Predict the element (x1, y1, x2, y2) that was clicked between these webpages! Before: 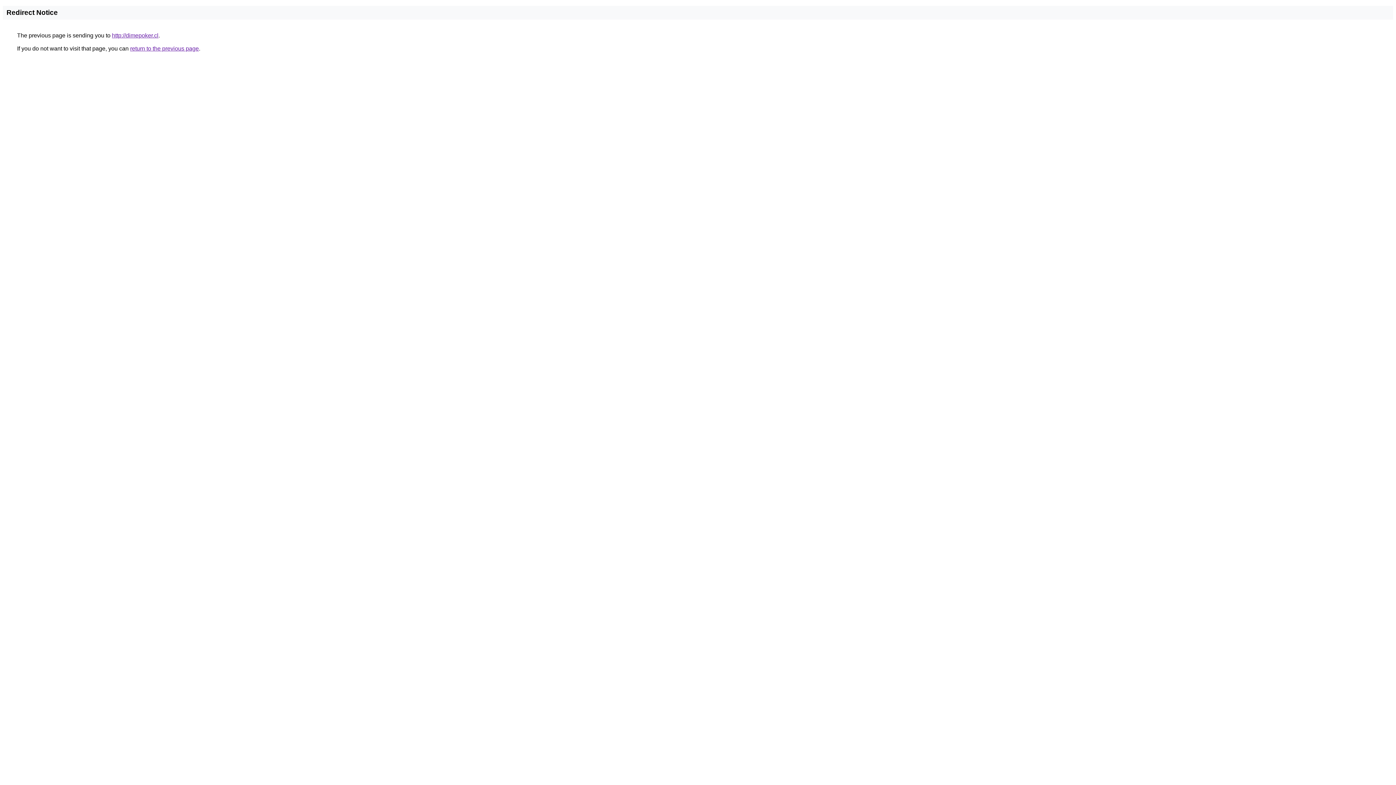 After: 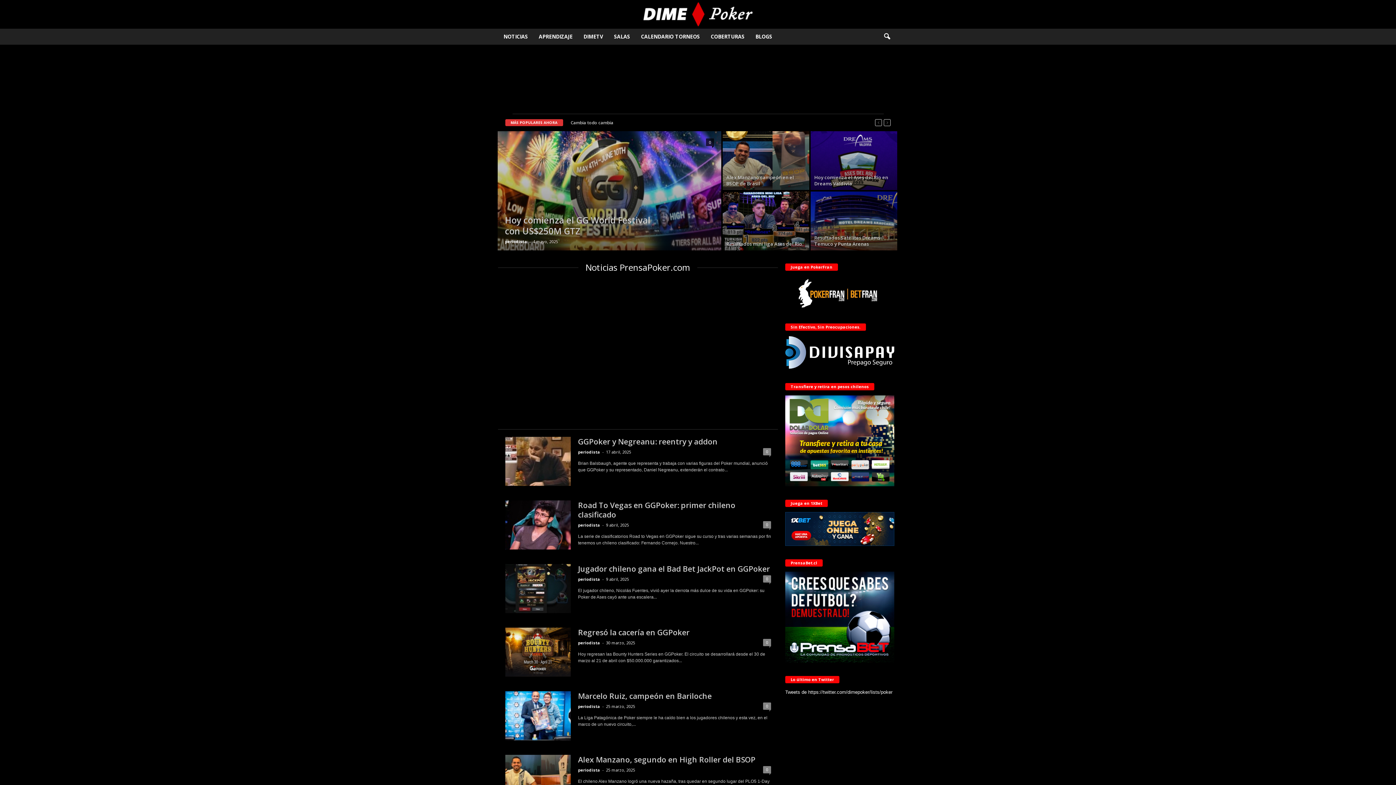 Action: bbox: (112, 32, 158, 38) label: http://dimepoker.cl